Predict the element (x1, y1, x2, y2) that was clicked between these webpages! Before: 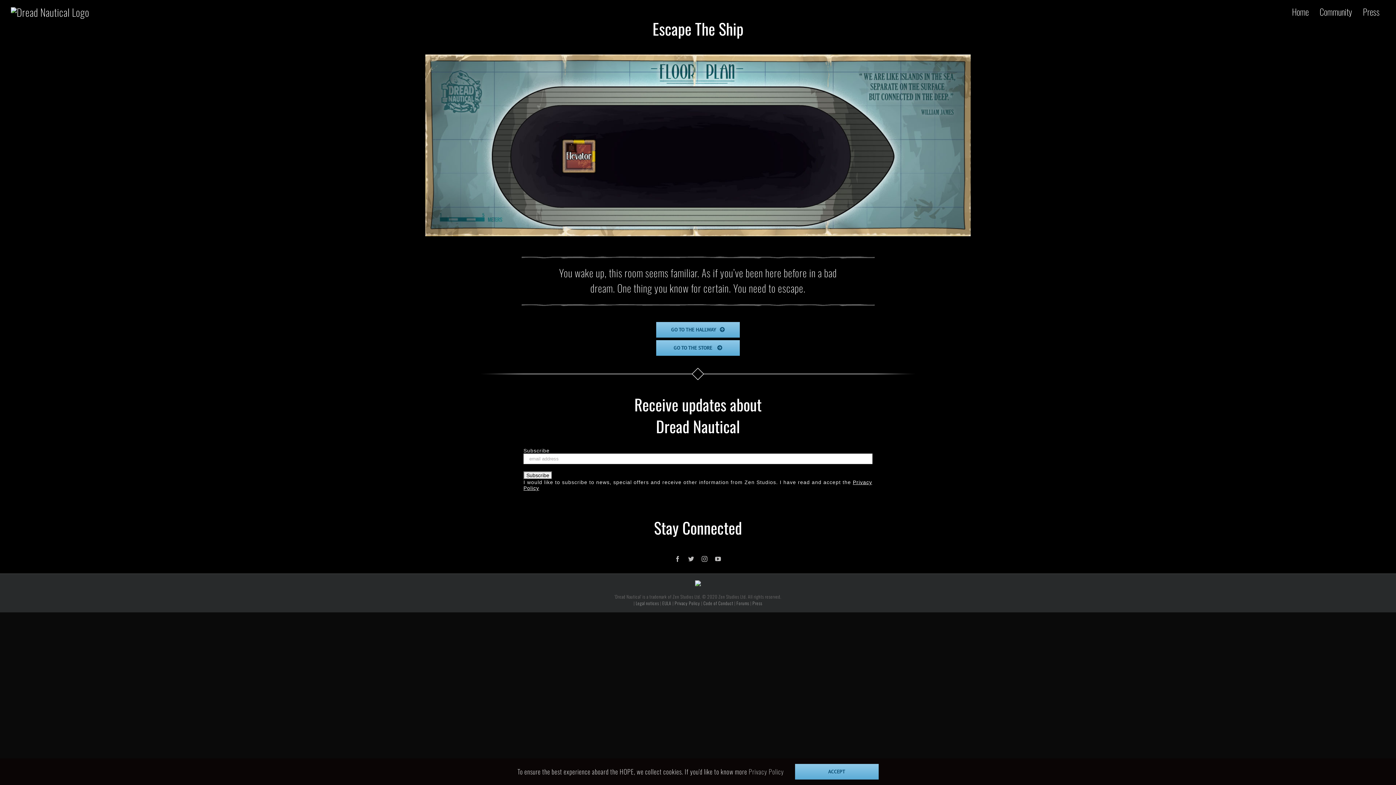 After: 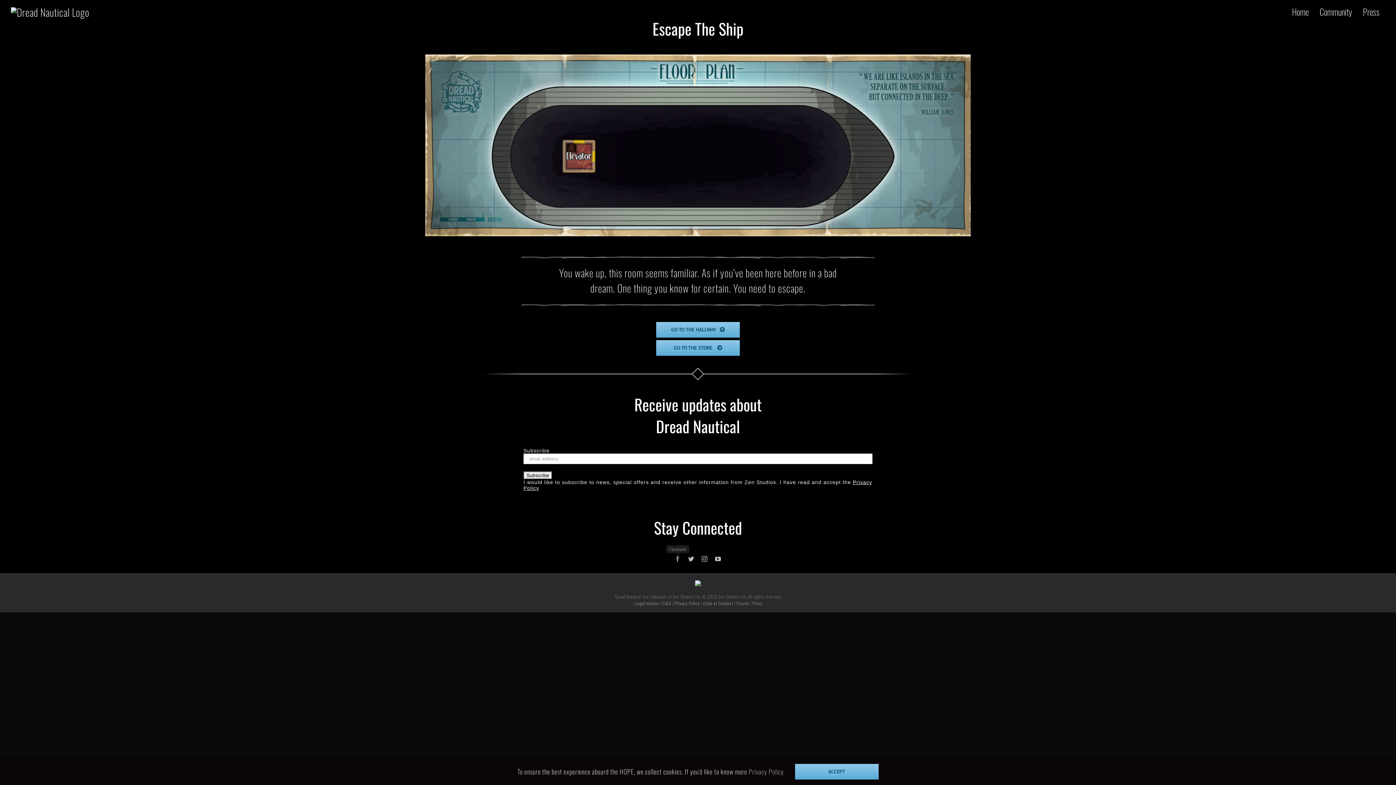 Action: bbox: (674, 556, 681, 562) label: fusion-facebook